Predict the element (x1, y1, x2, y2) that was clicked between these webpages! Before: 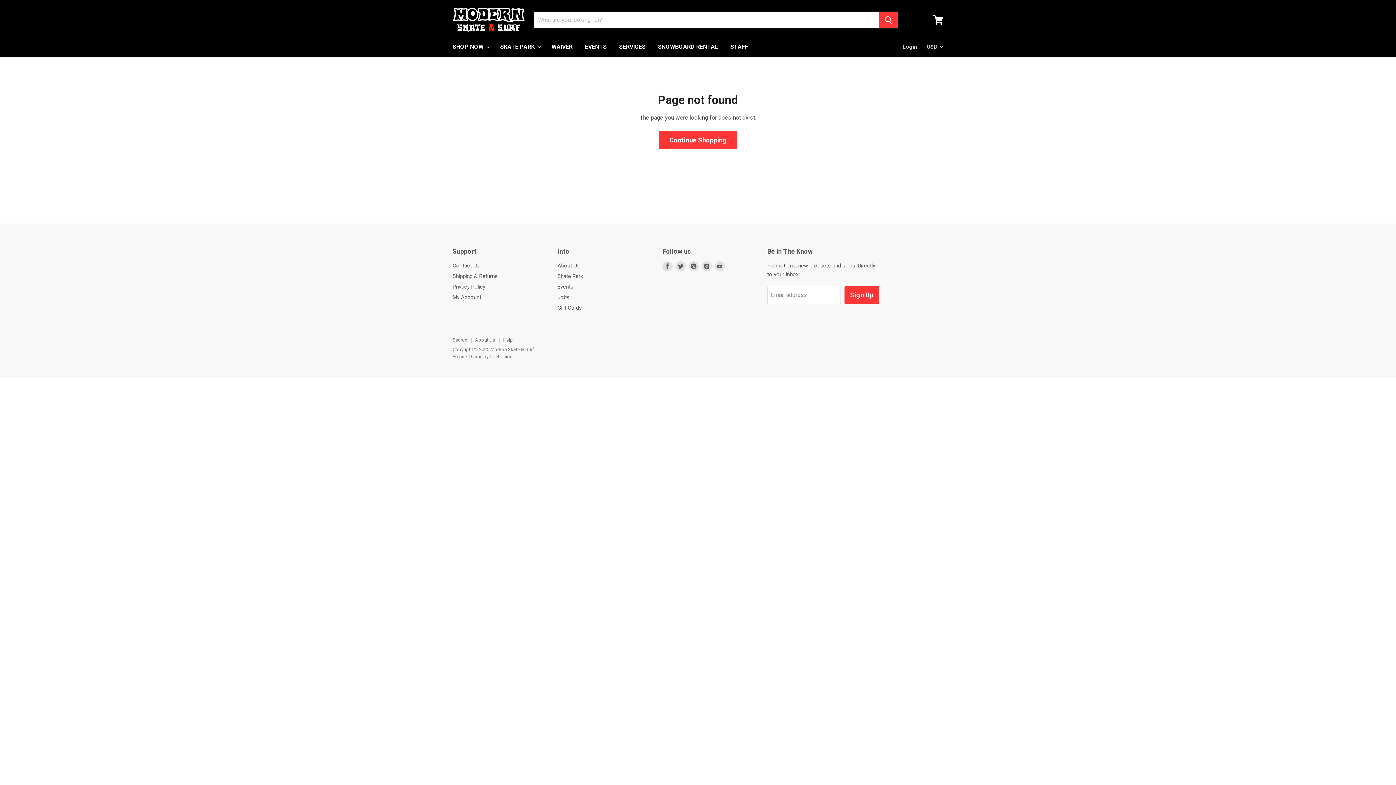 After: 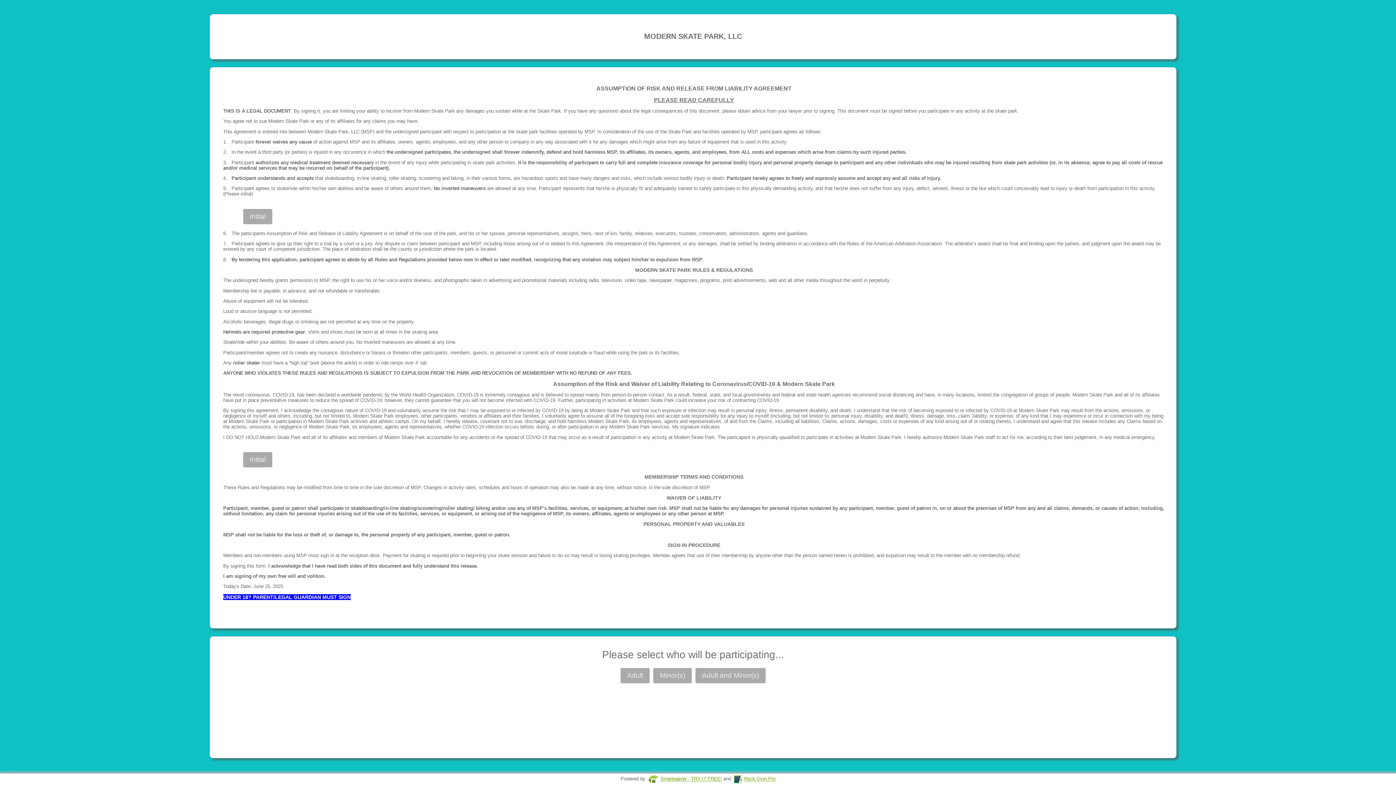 Action: label: WAIVER bbox: (546, 39, 578, 54)